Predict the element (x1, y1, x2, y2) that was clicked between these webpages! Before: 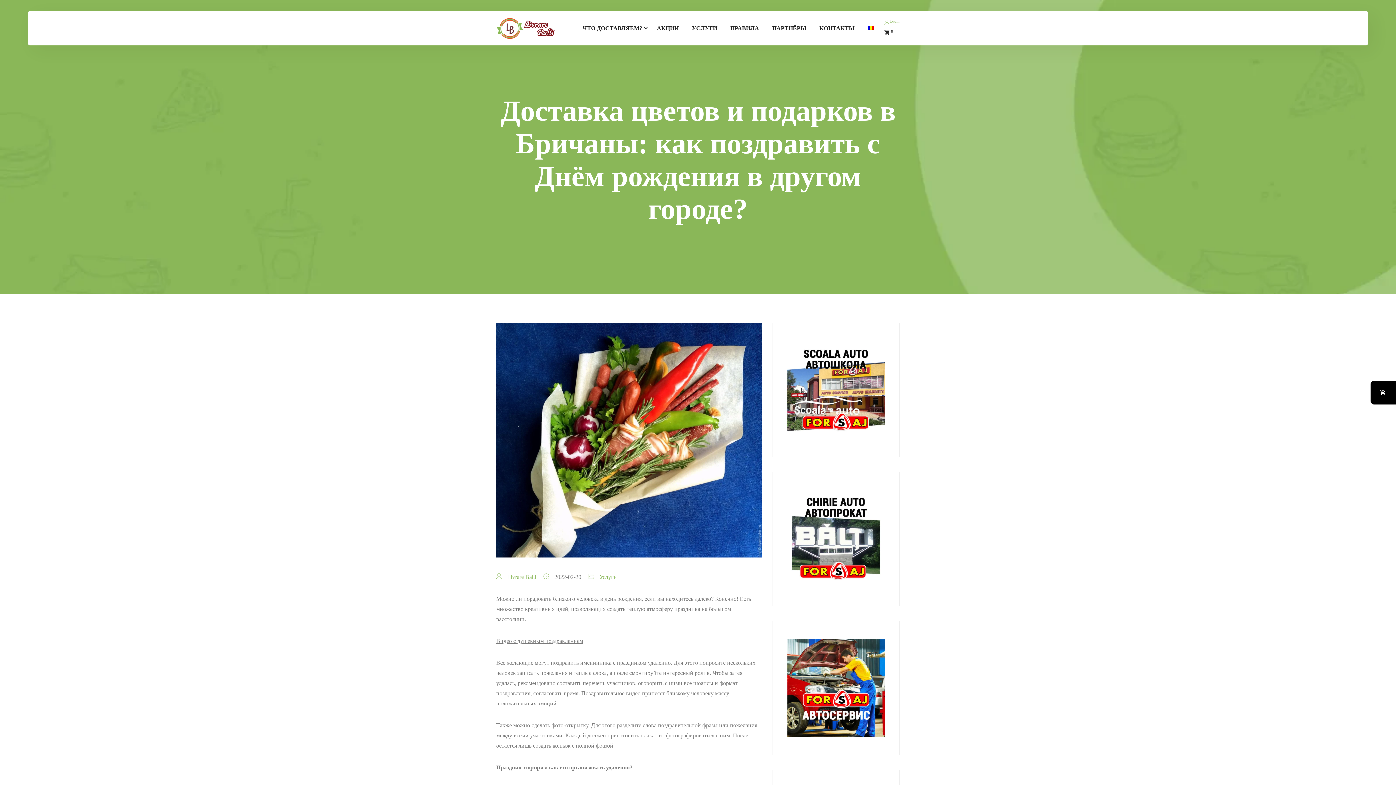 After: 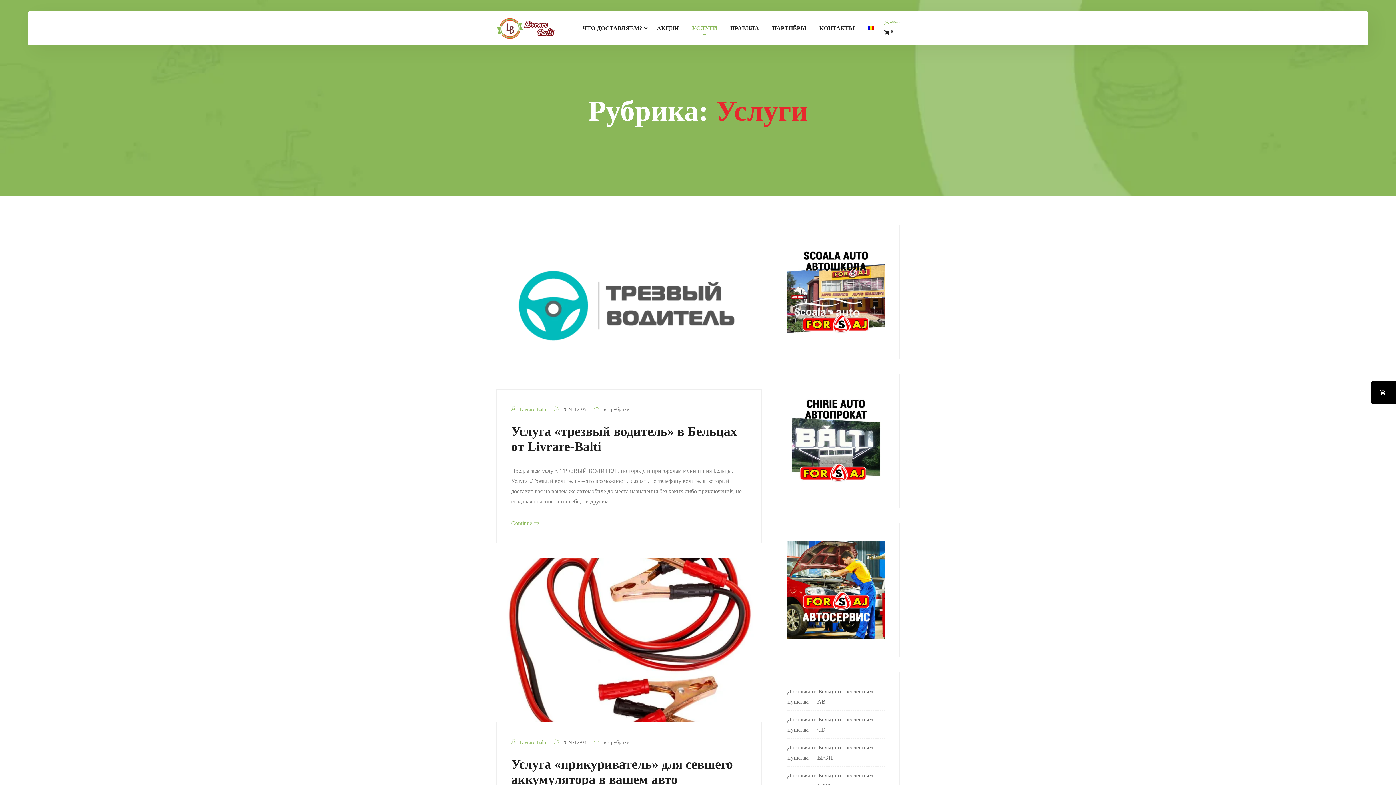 Action: label: Услуги bbox: (599, 574, 617, 580)